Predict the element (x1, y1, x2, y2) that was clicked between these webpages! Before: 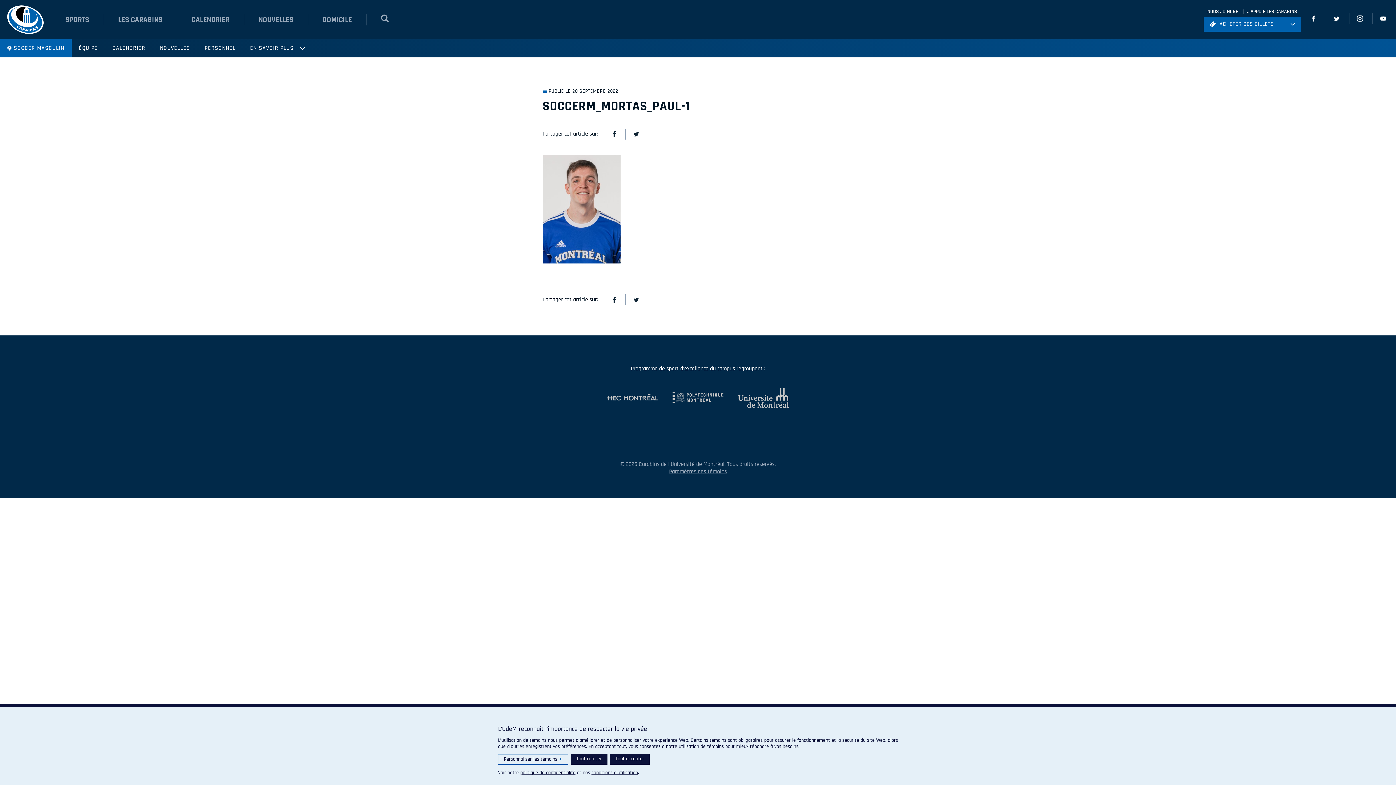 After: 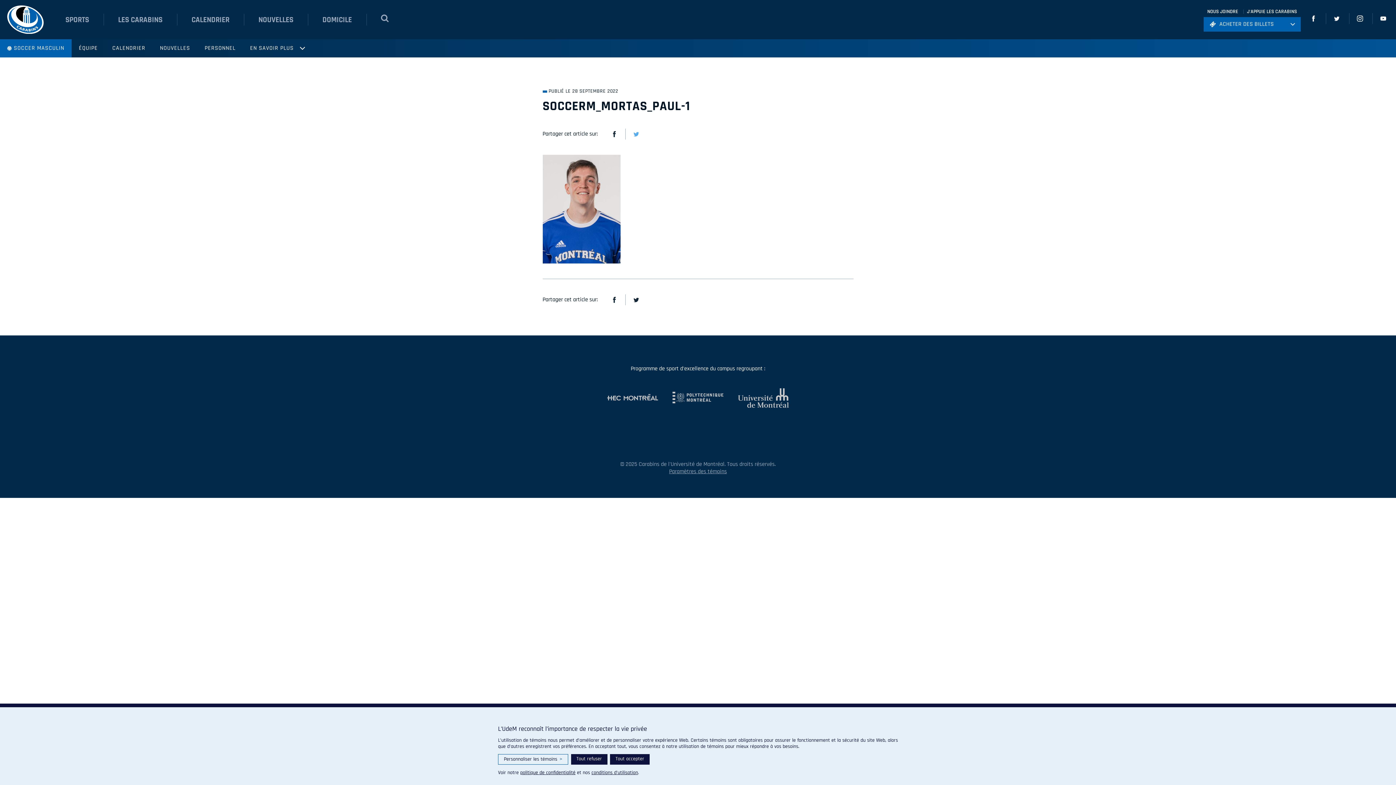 Action: bbox: (630, 128, 641, 139)